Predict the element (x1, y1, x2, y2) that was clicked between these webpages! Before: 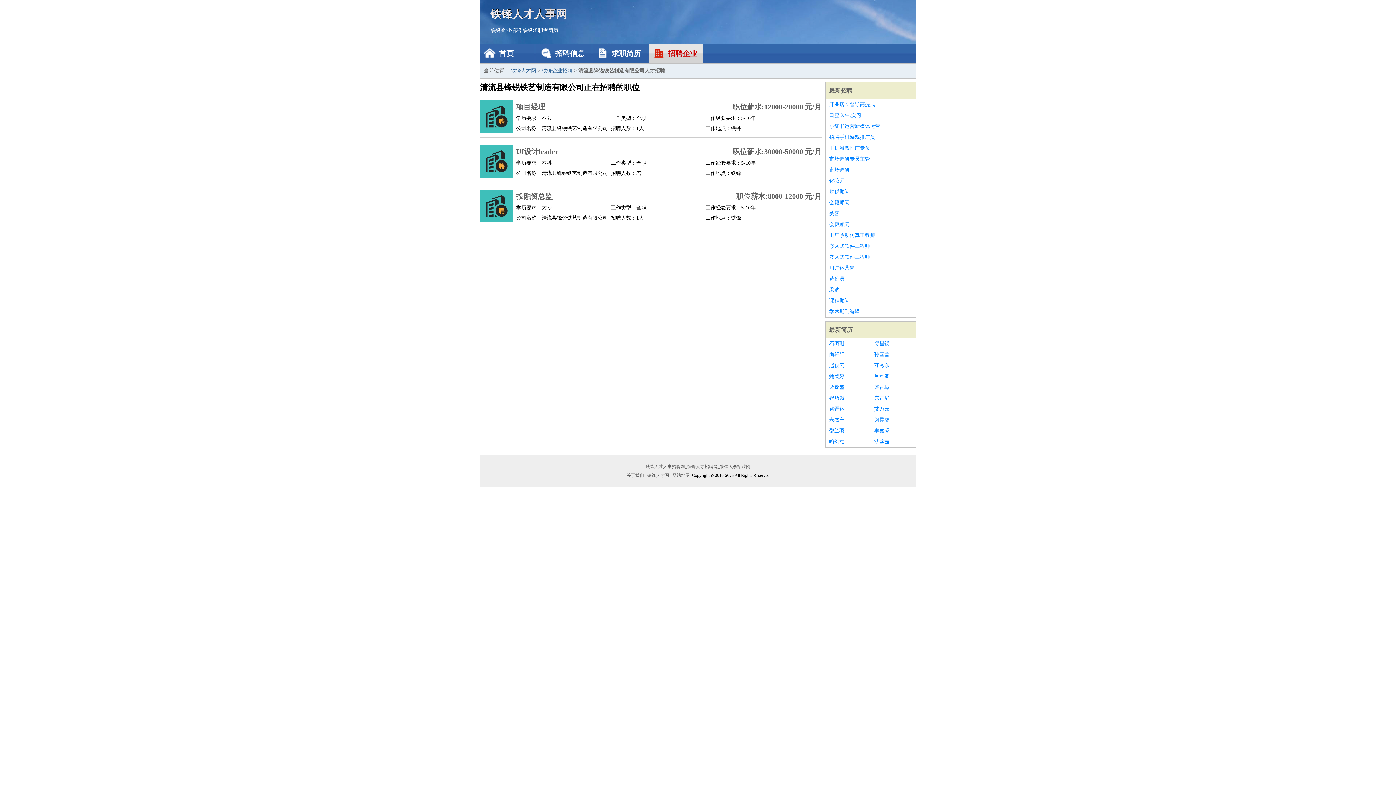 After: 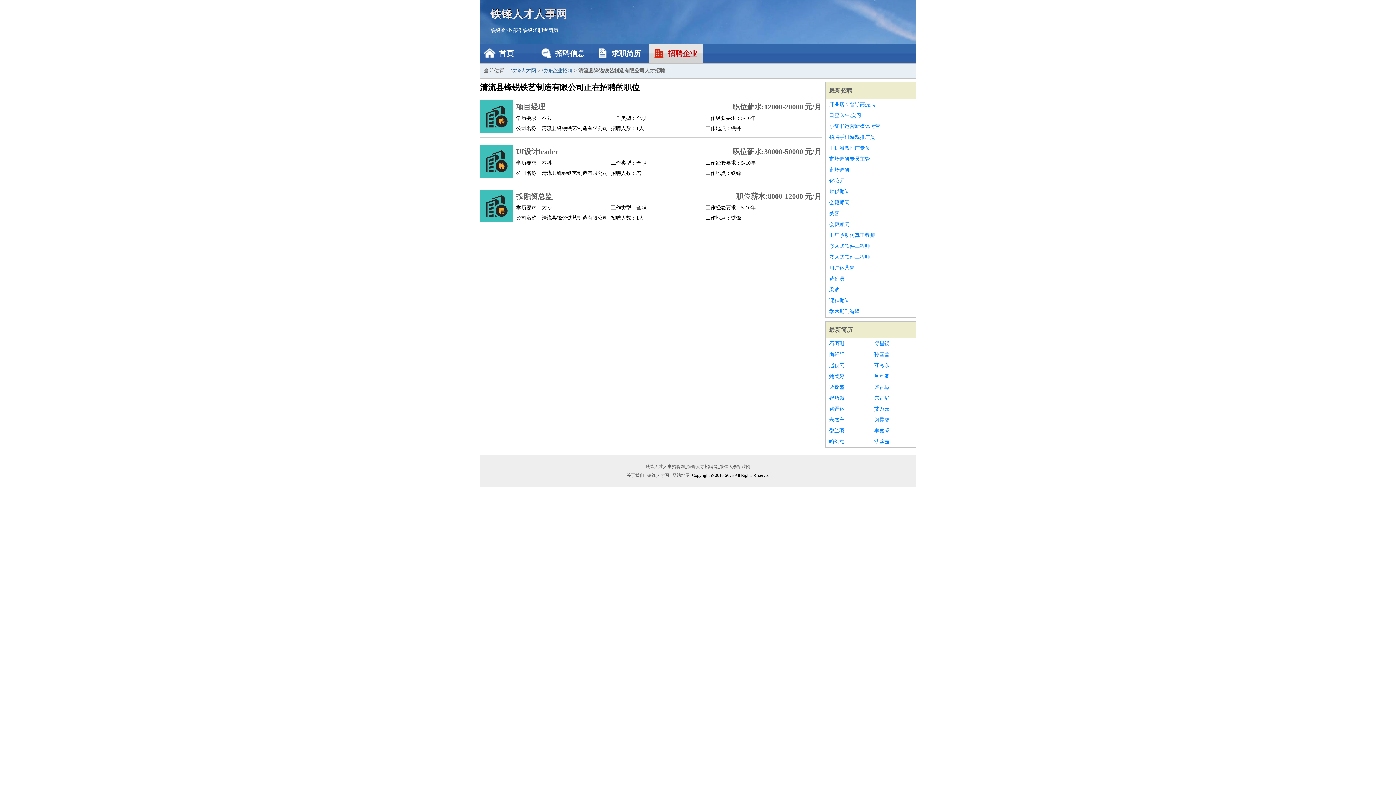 Action: bbox: (829, 349, 867, 360) label: 尚轩阳